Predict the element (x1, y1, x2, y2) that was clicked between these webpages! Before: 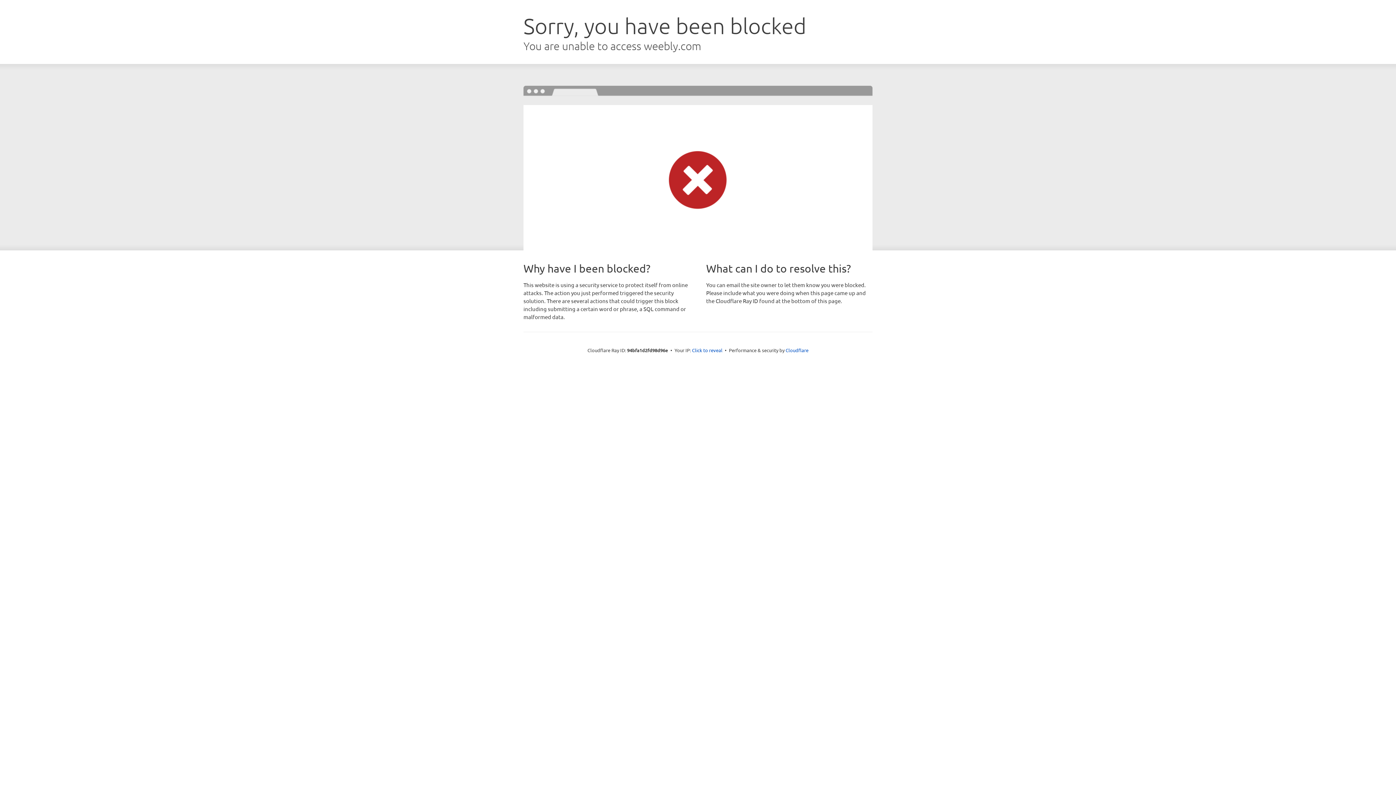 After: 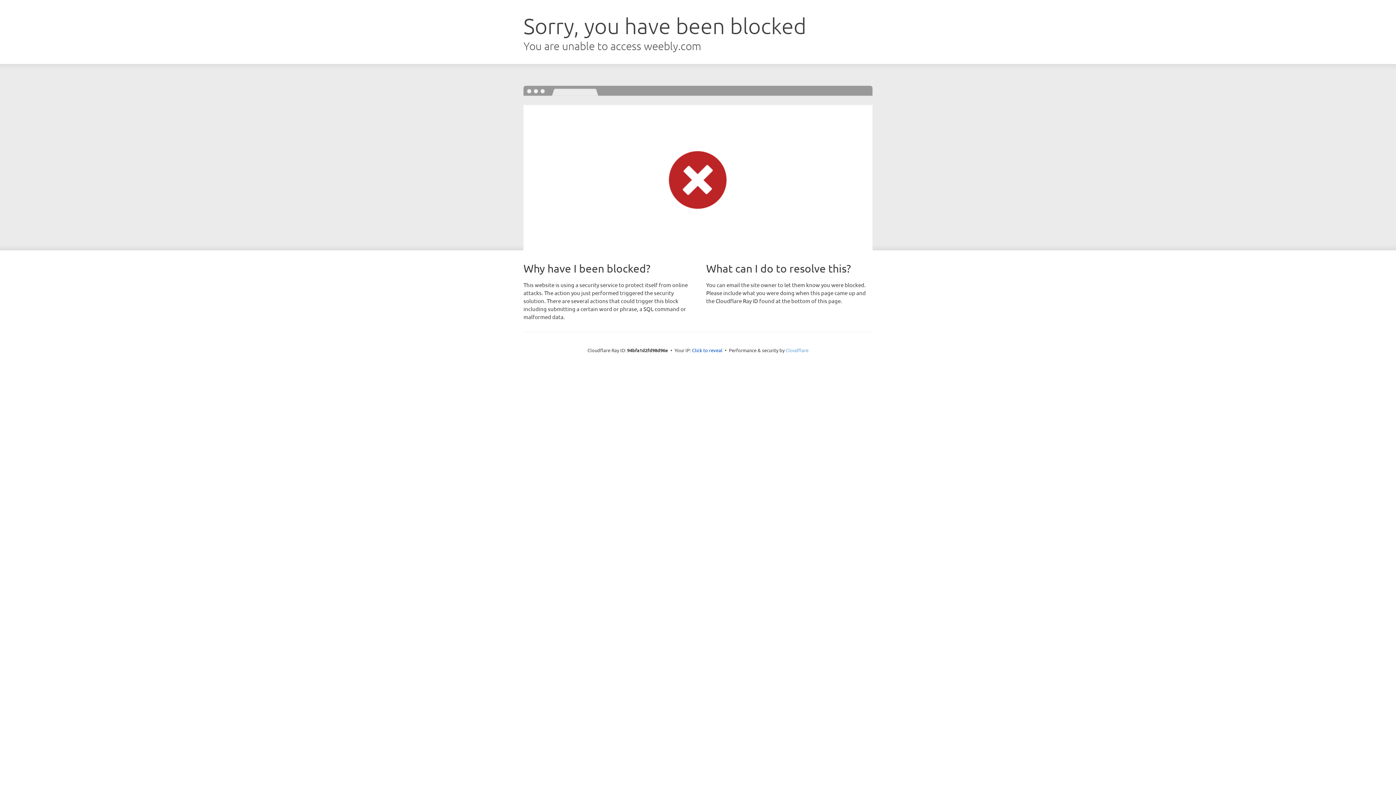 Action: label: Cloudflare bbox: (785, 347, 808, 353)